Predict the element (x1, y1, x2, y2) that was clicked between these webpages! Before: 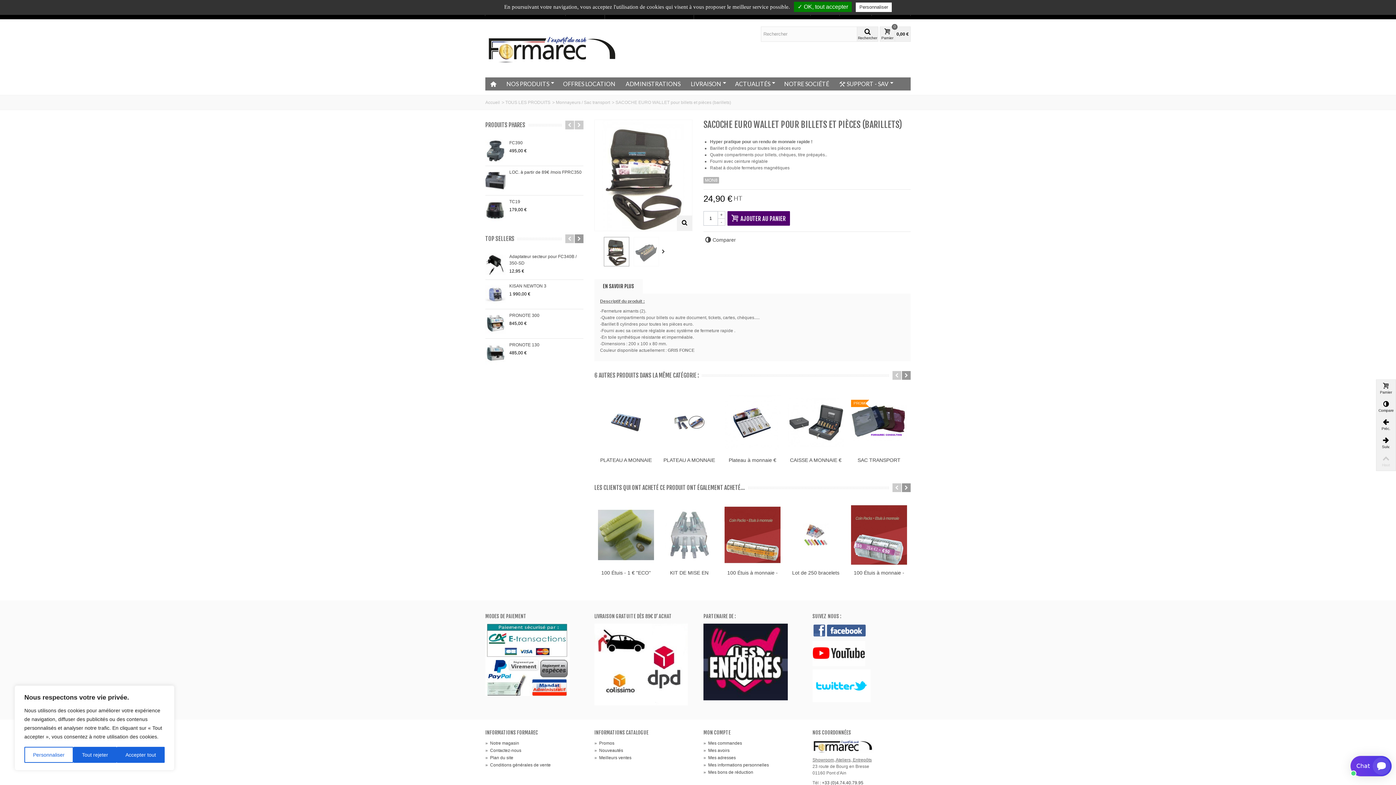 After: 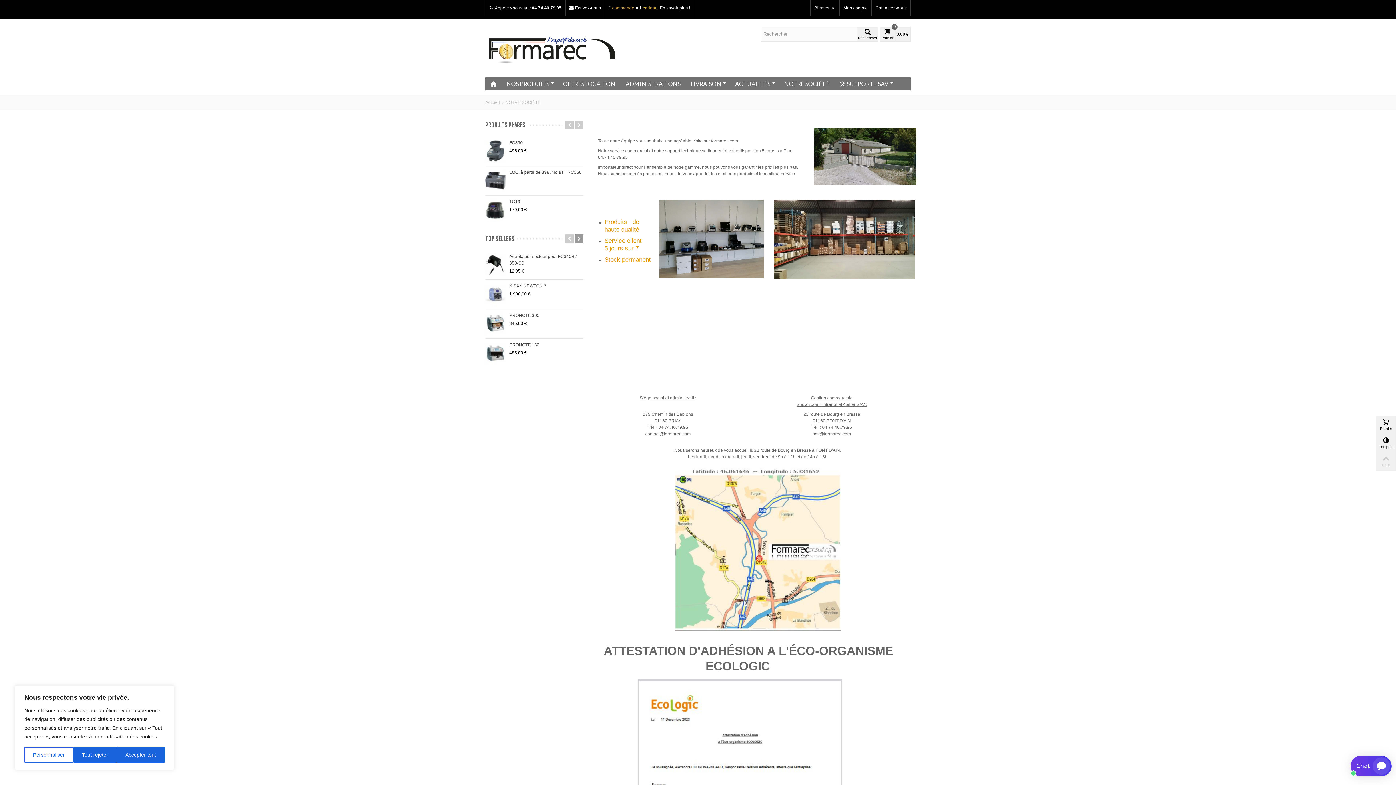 Action: bbox: (779, 77, 834, 90) label: NOTRE SOCIÉTÉ